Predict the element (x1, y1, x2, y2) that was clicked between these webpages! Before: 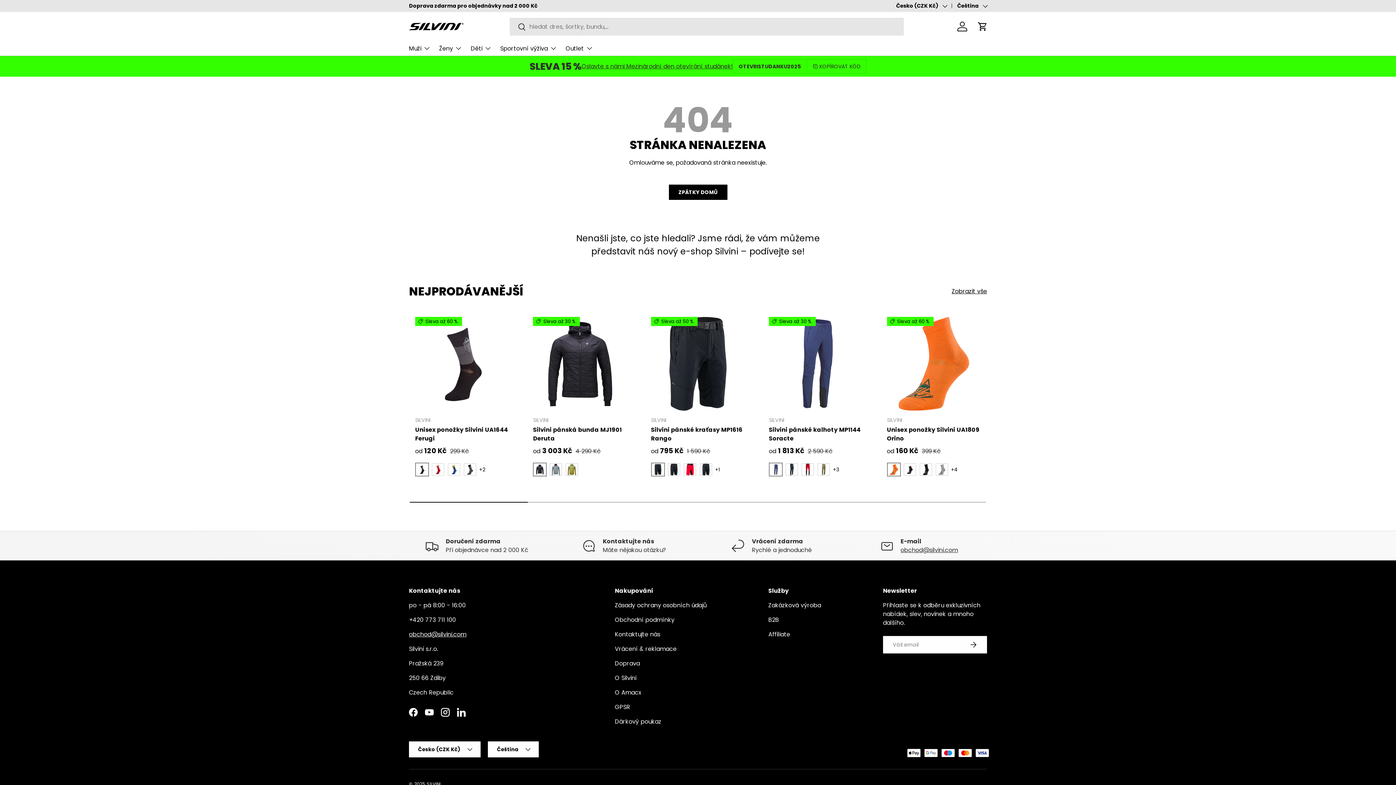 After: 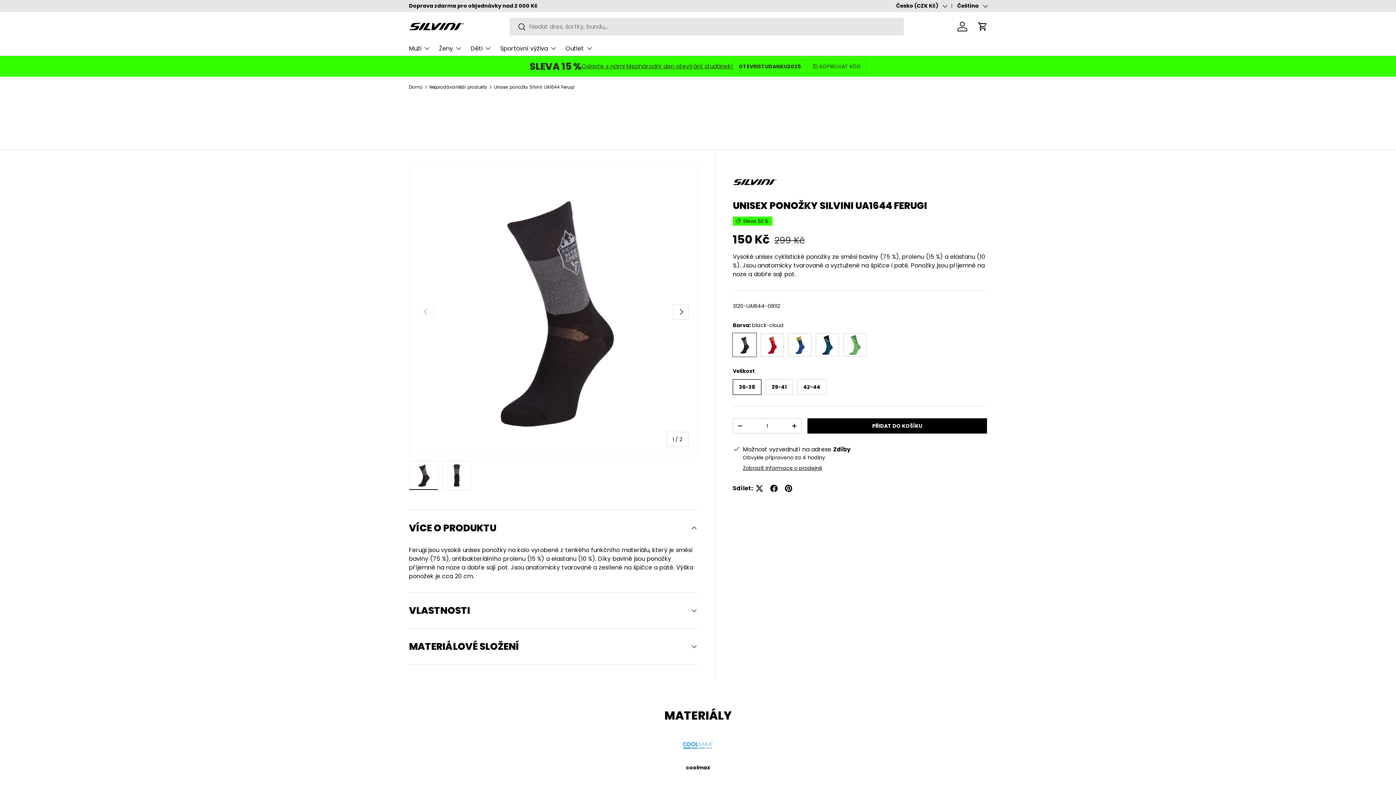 Action: label: Unisex ponožky Silvini UA1644 Ferugi bbox: (415, 425, 508, 443)